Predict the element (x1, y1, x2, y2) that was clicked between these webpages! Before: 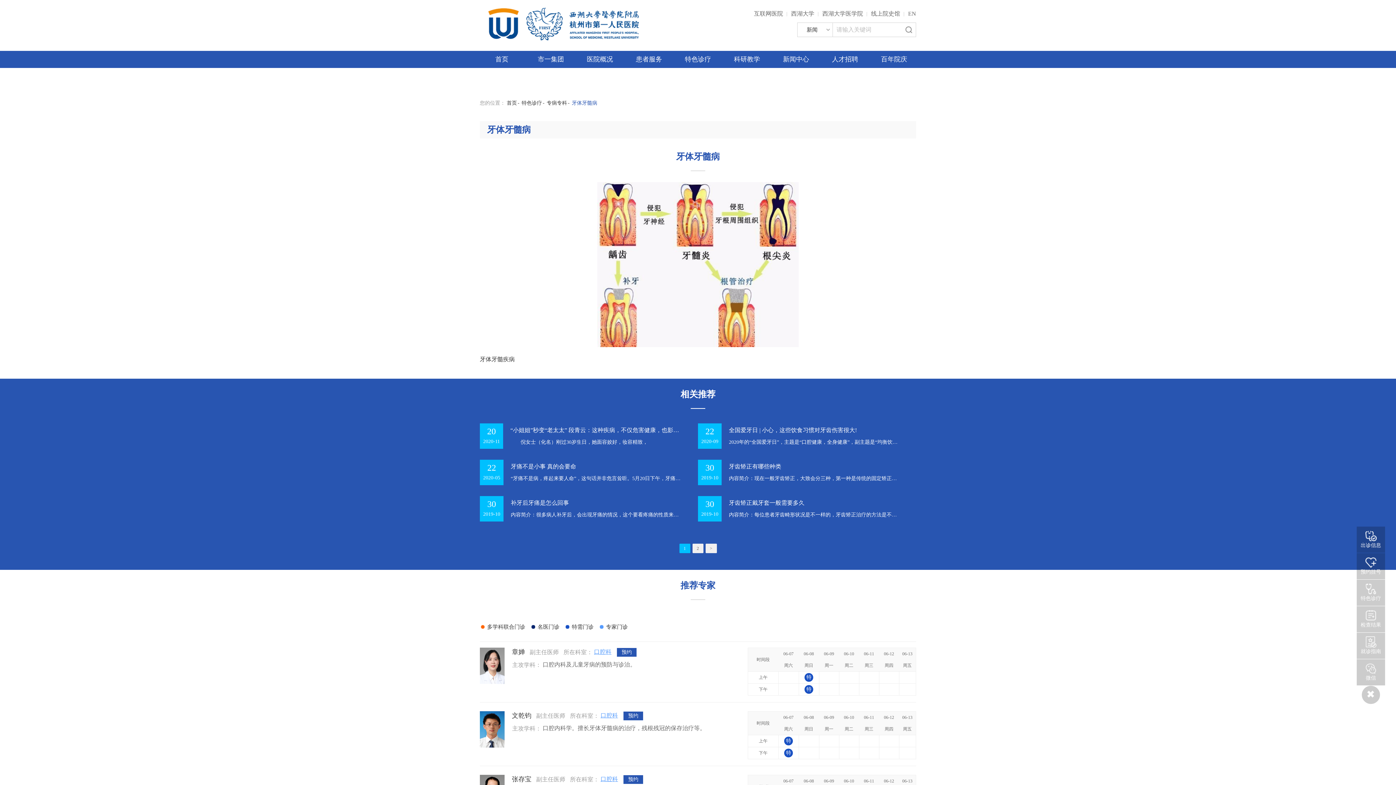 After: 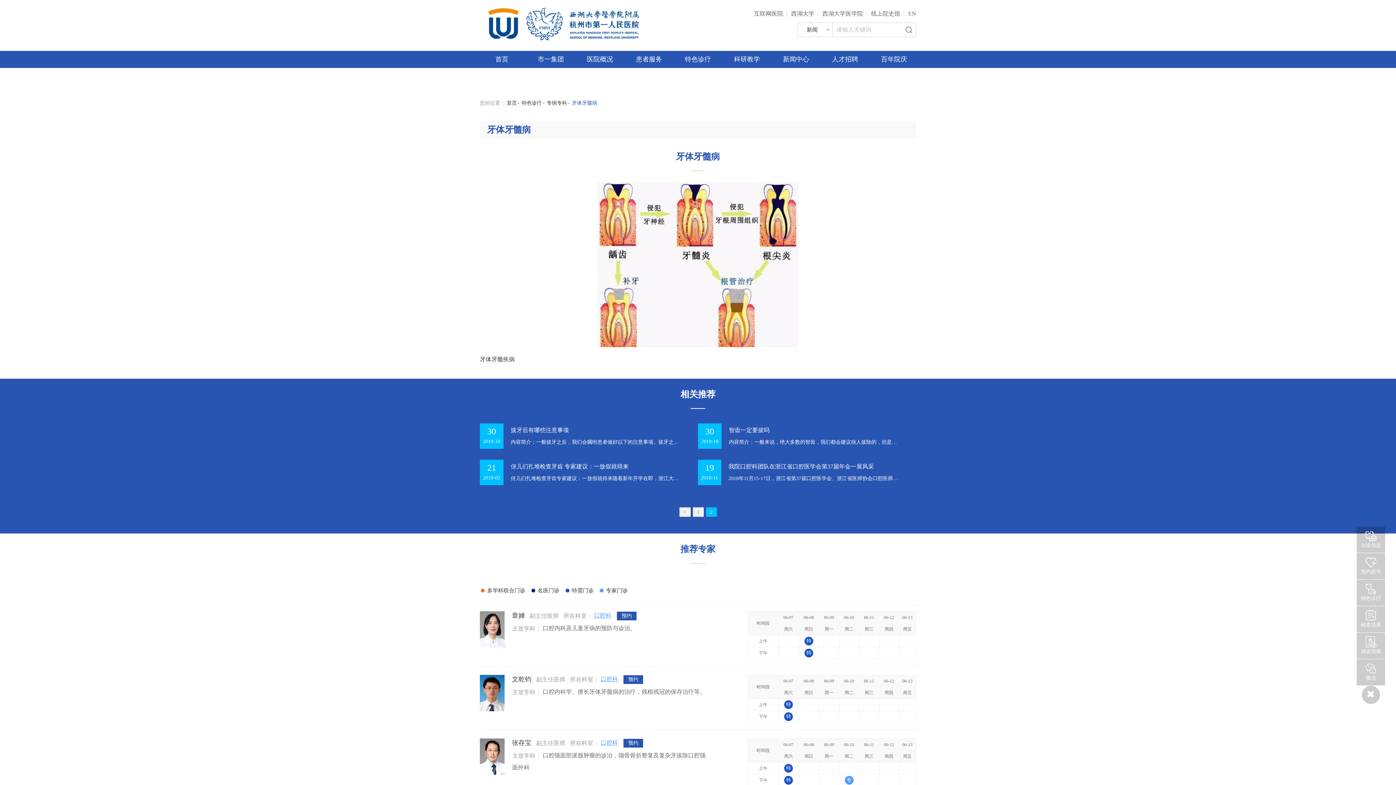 Action: bbox: (705, 544, 716, 553) label: >